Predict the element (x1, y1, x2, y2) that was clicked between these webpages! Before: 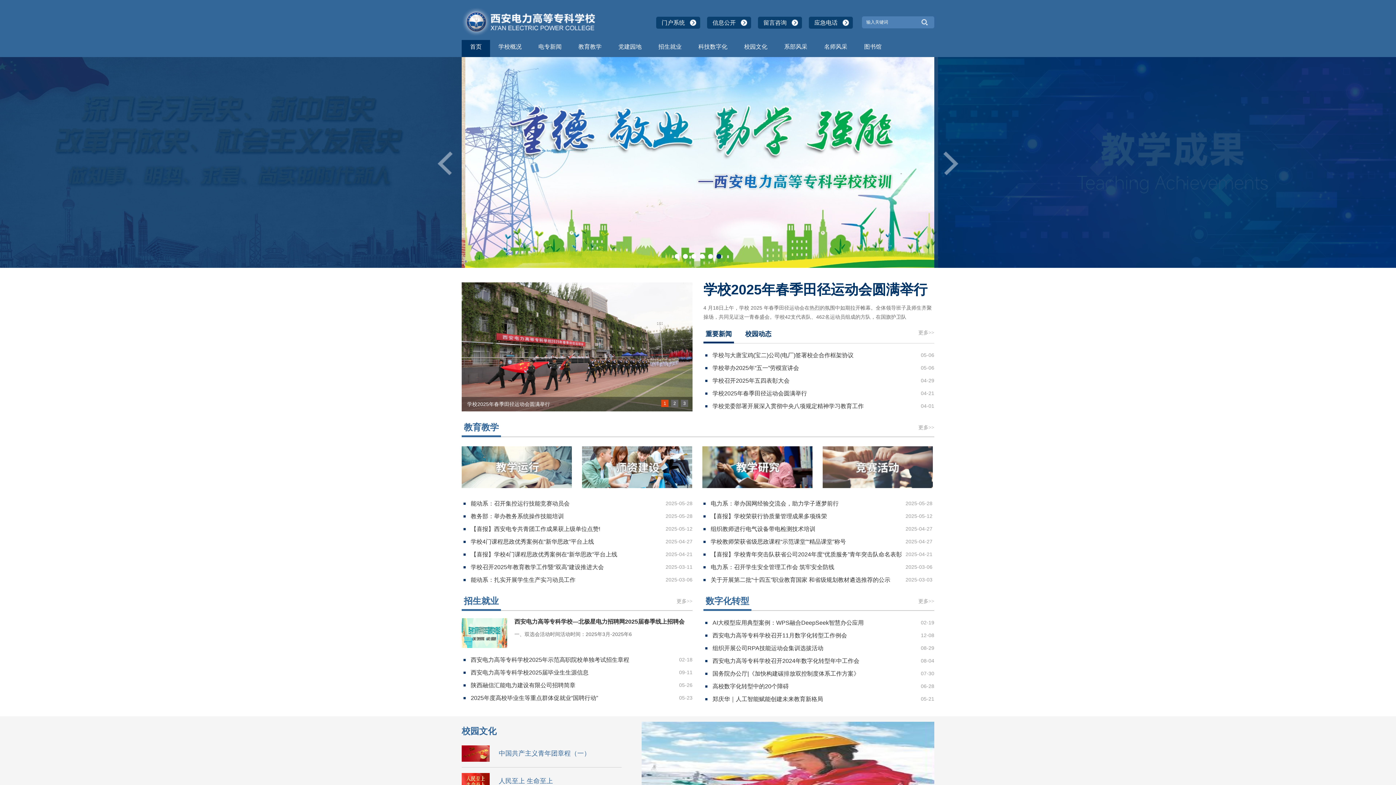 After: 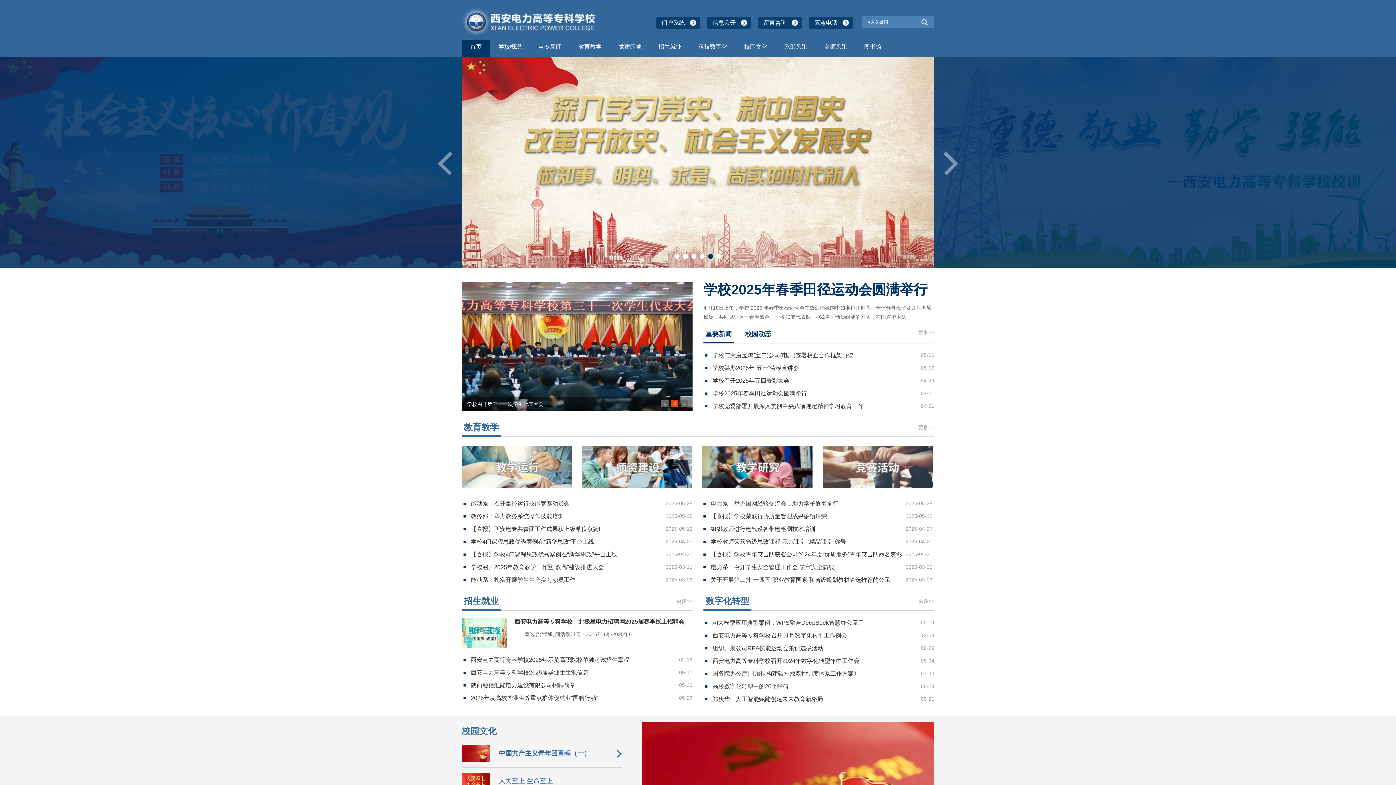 Action: bbox: (943, 151, 958, 175)